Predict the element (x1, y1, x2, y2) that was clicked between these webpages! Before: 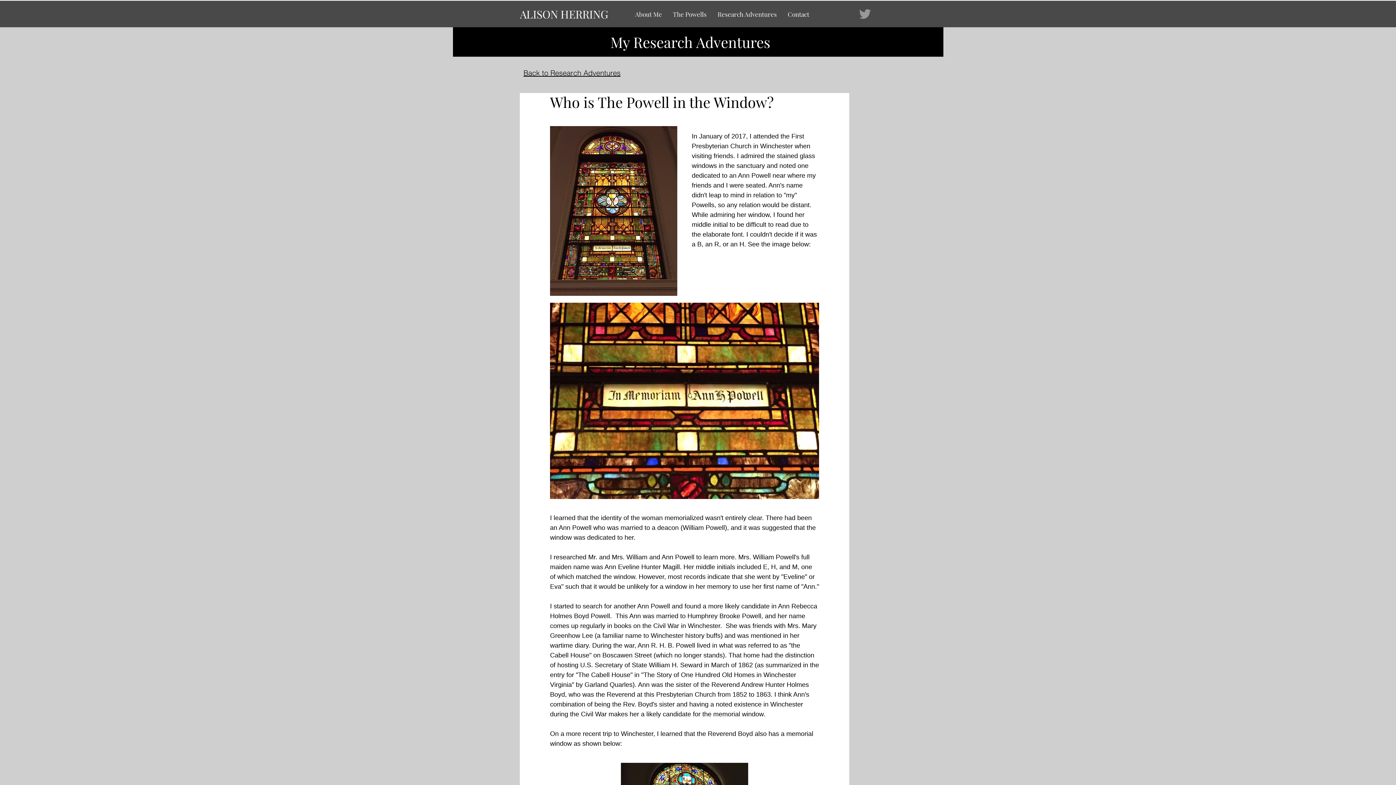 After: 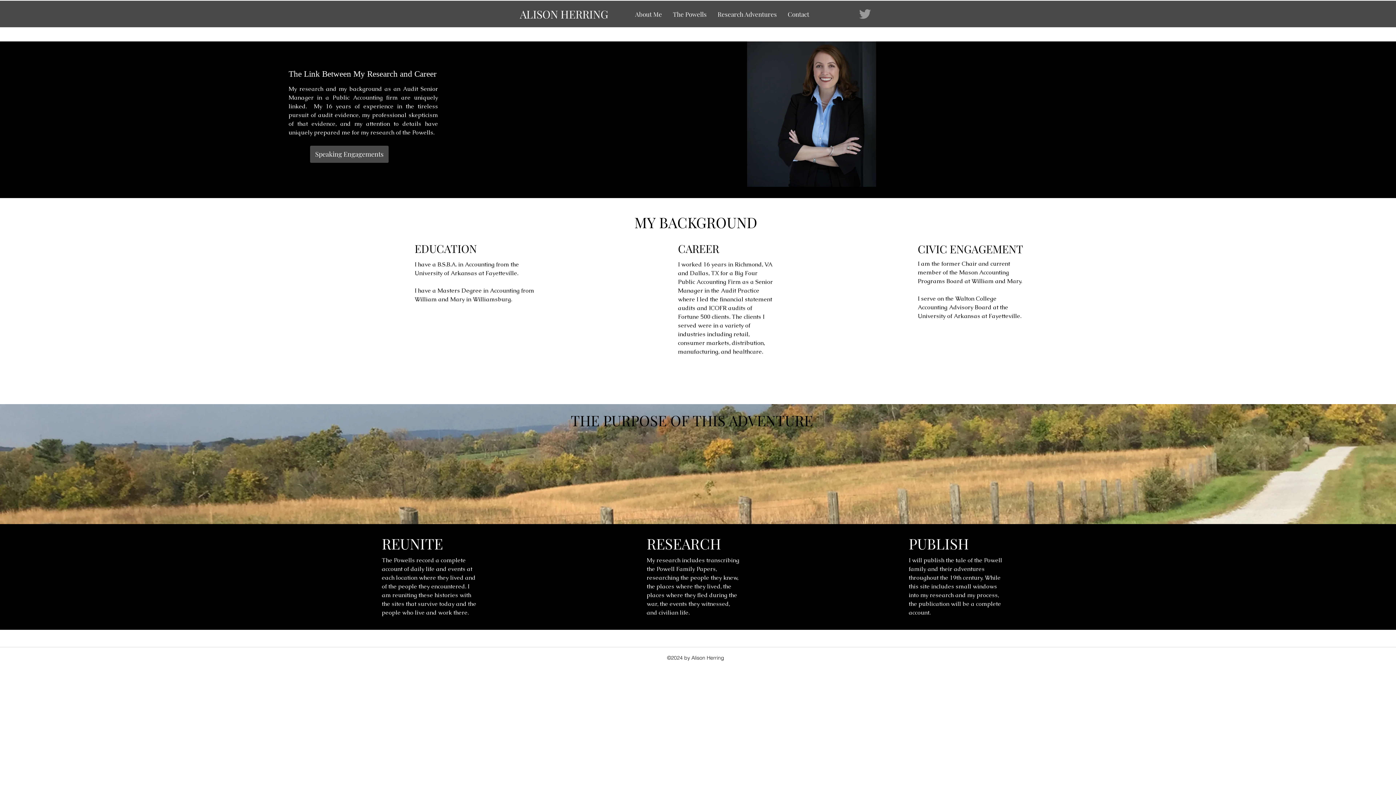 Action: label: About Me bbox: (629, 4, 667, 24)